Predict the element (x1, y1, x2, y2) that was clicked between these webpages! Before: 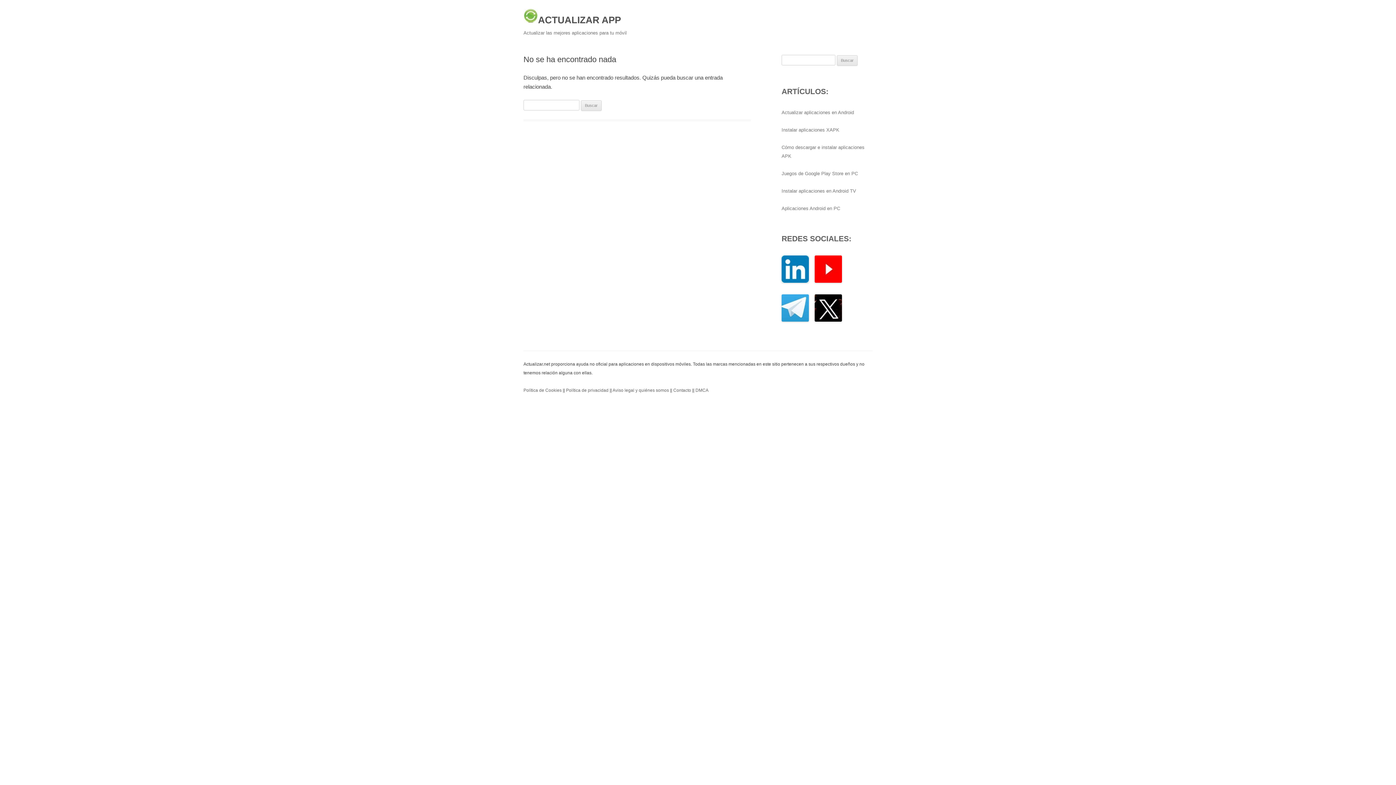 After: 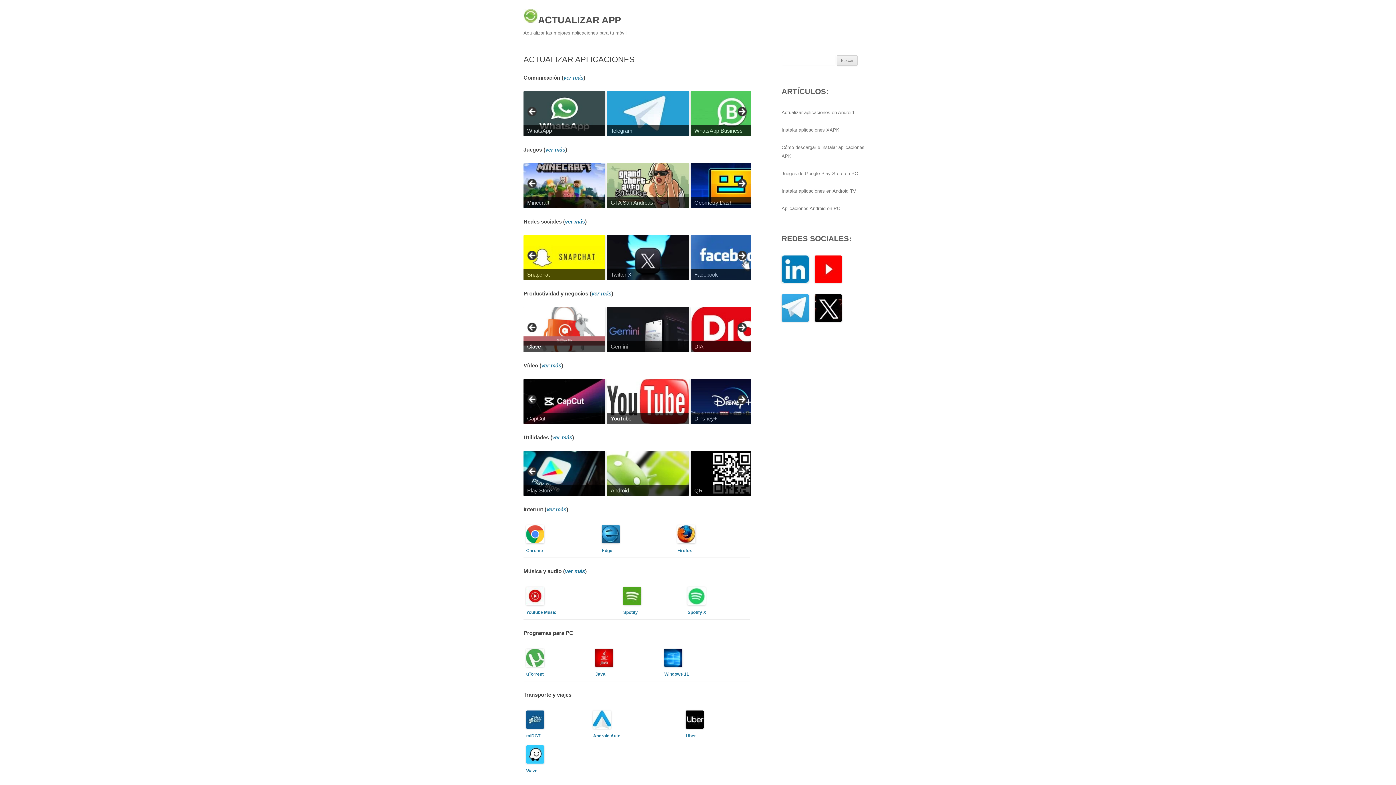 Action: label: ACTUALIZAR APP bbox: (523, 8, 621, 28)